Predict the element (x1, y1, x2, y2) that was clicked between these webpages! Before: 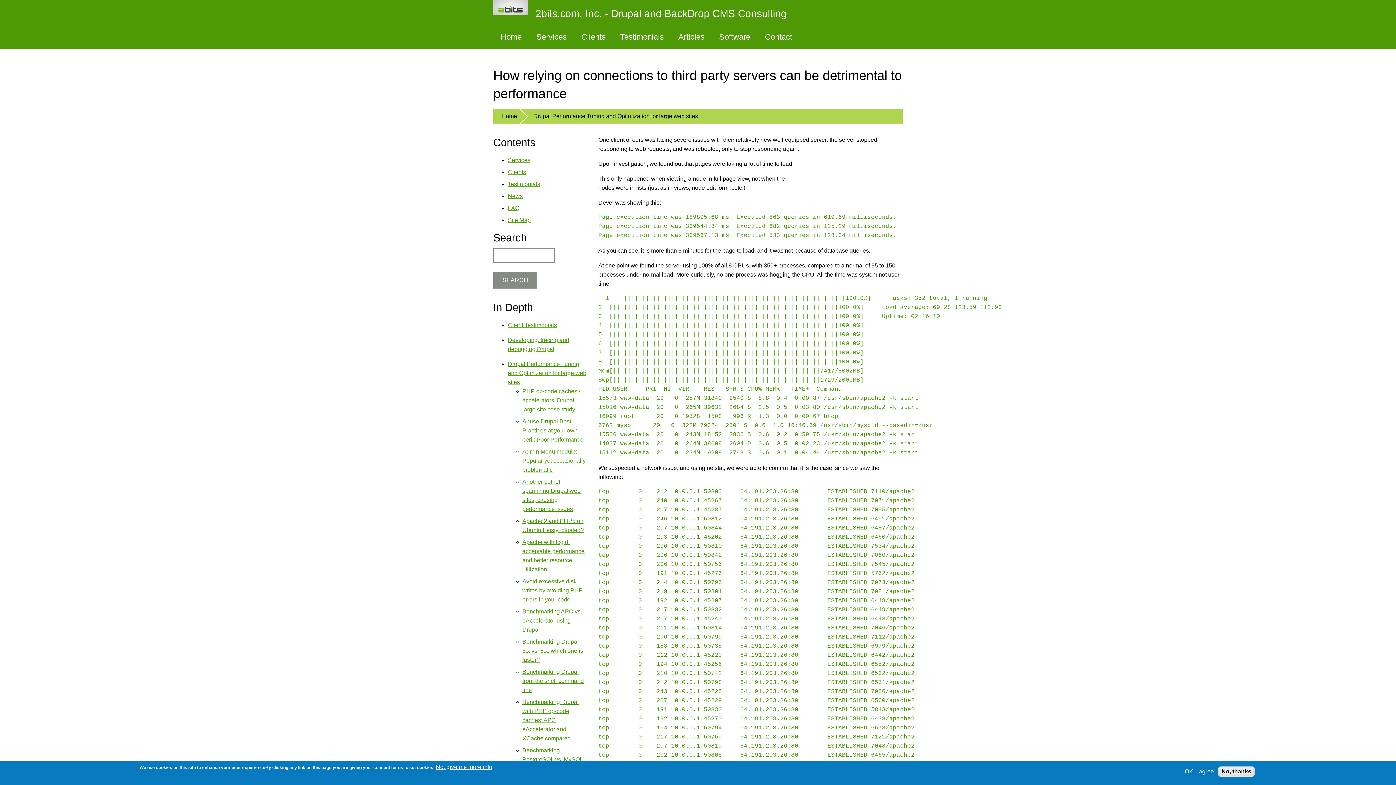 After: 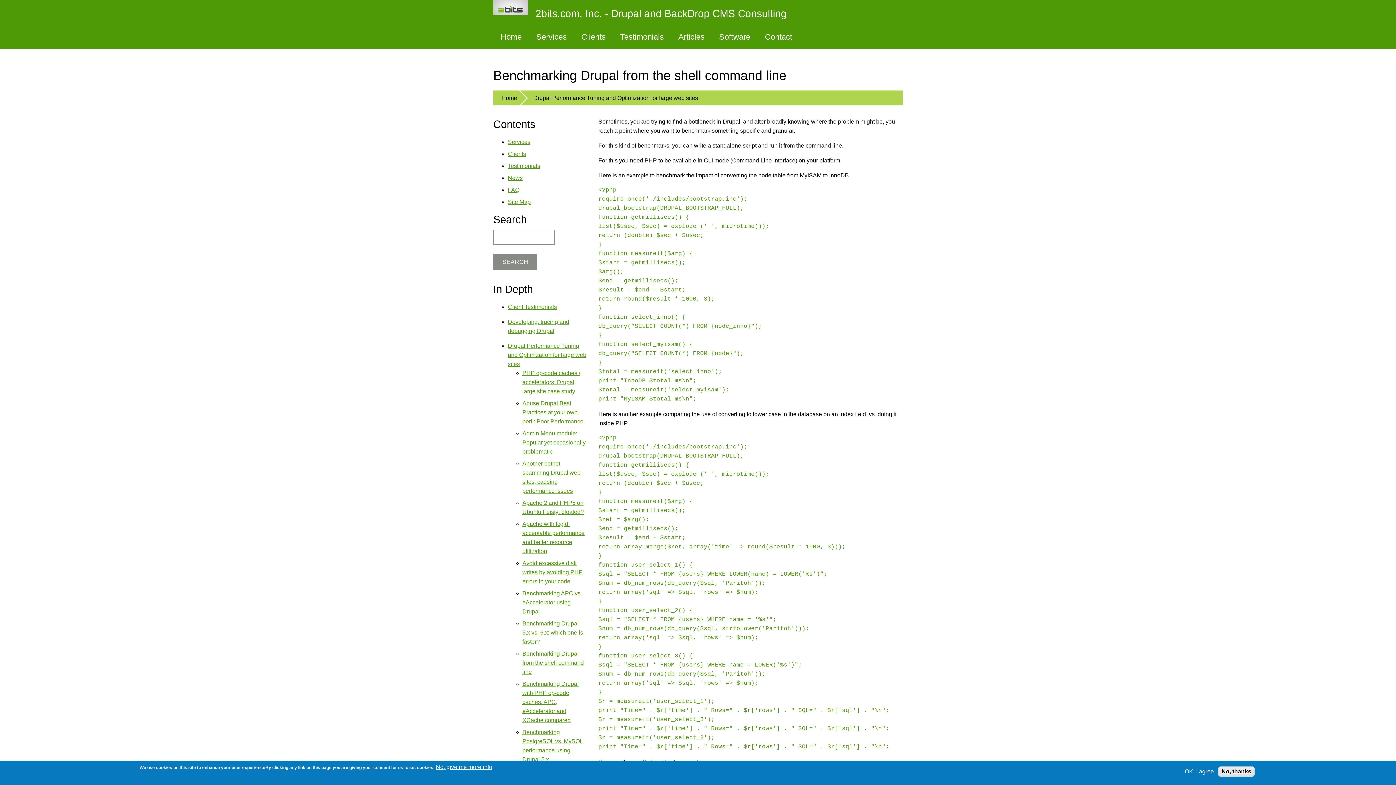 Action: bbox: (522, 669, 584, 693) label: Benchmarking Drupal from the shell command line